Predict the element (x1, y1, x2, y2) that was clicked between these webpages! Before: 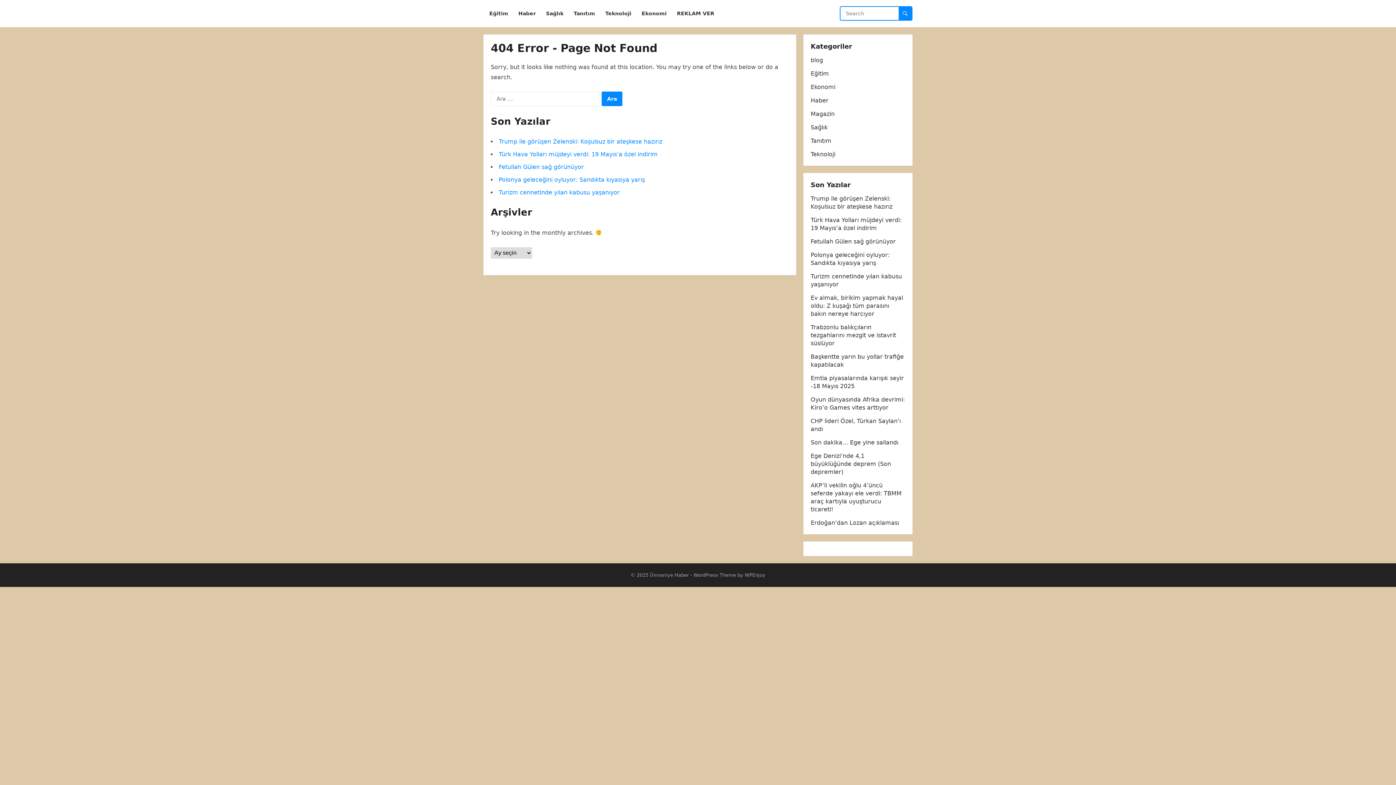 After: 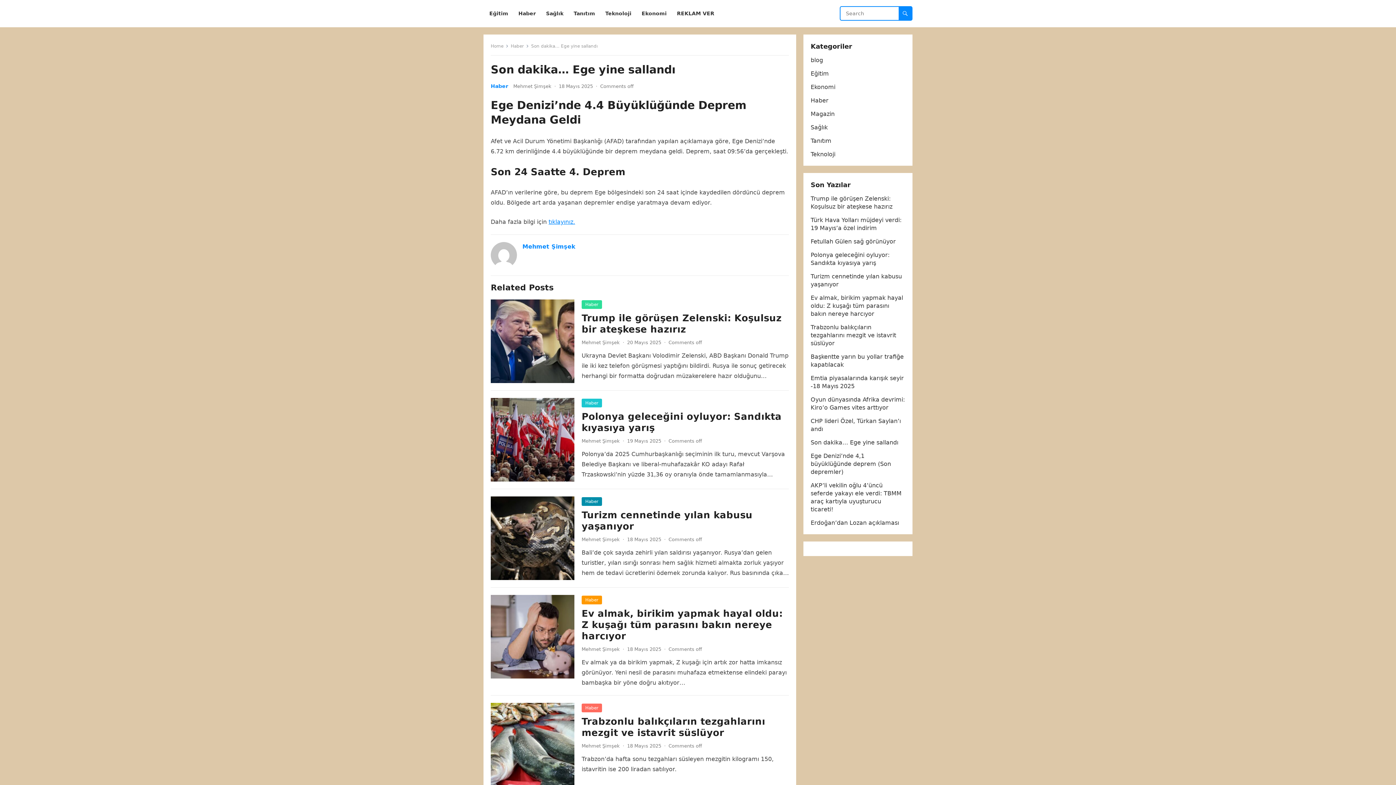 Action: label: Son dakika… Ege yine sallandı bbox: (810, 439, 898, 446)